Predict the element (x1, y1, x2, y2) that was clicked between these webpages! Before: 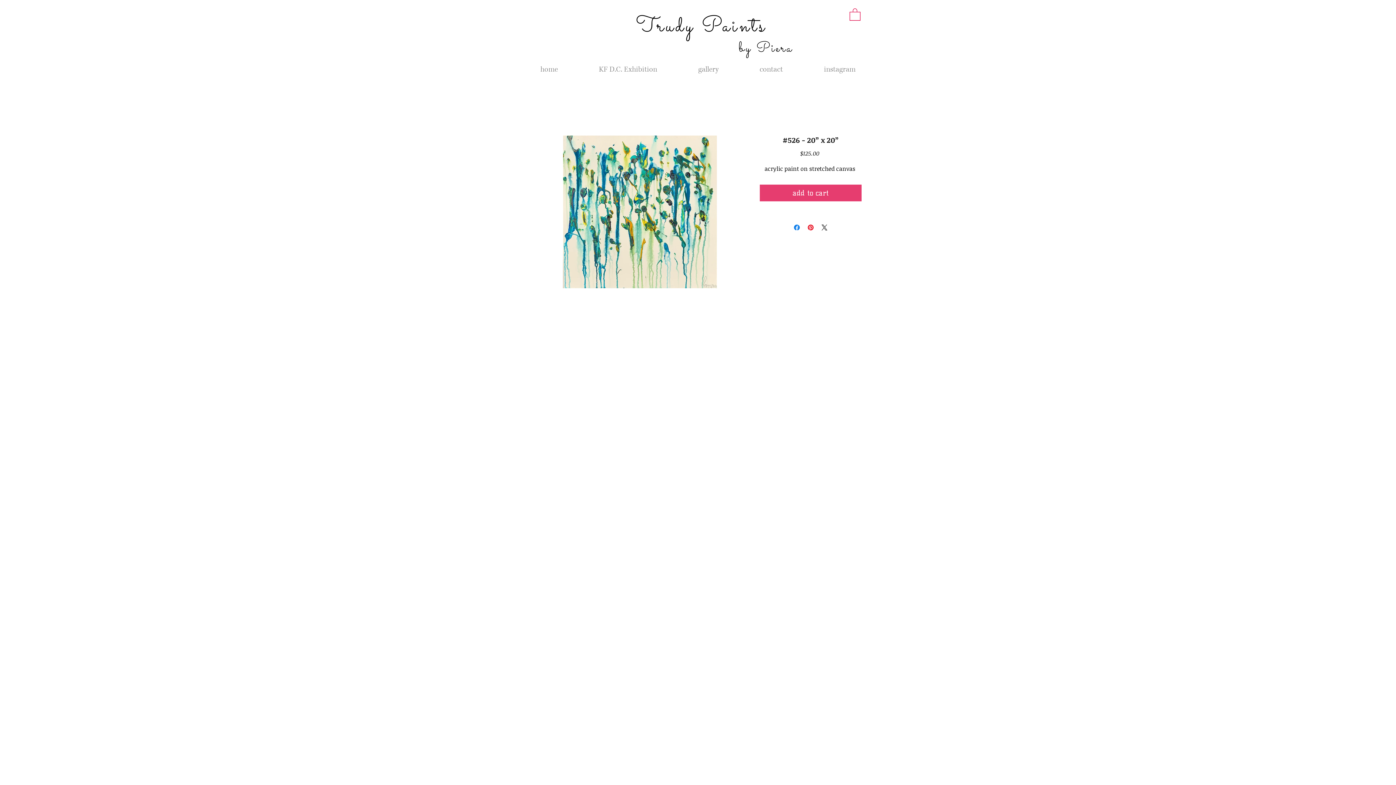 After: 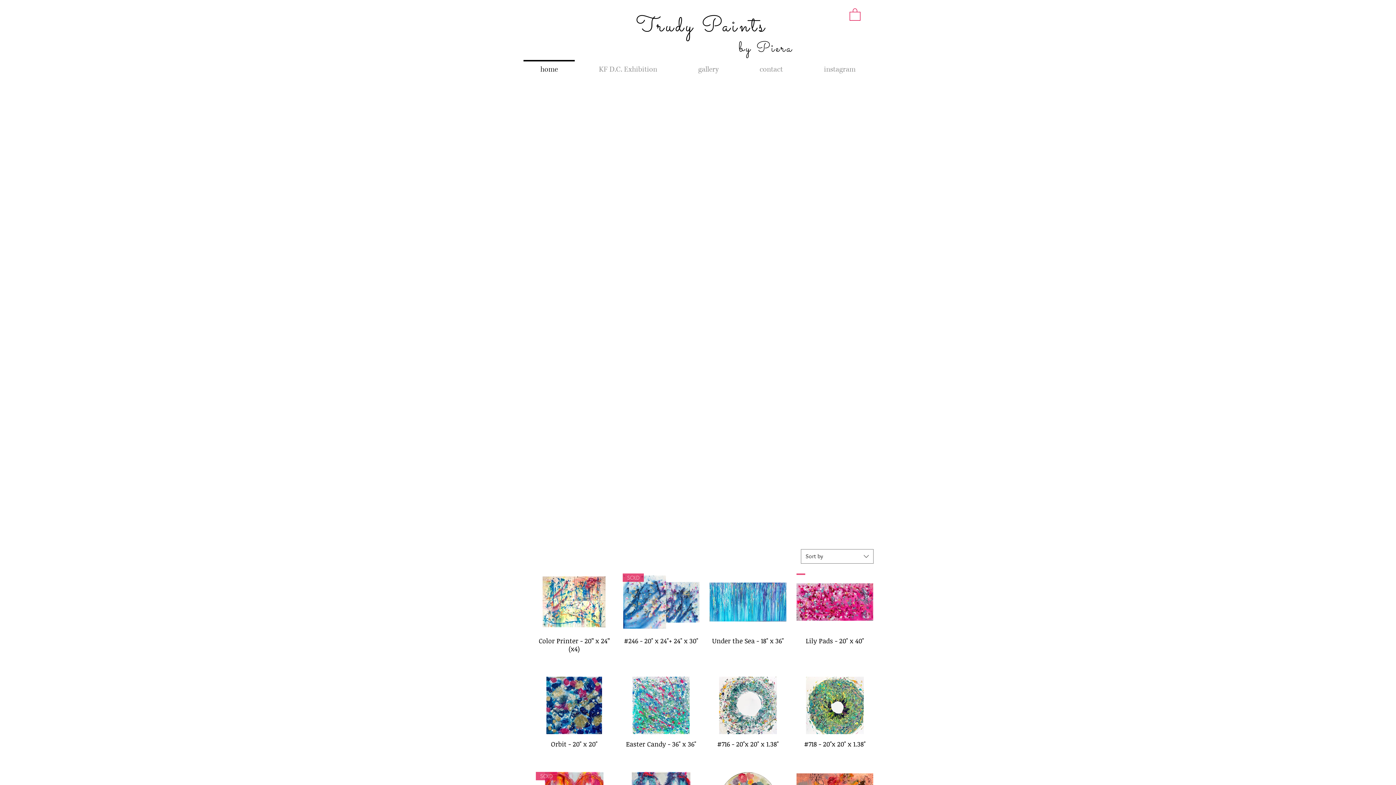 Action: label: home bbox: (520, 59, 578, 72)